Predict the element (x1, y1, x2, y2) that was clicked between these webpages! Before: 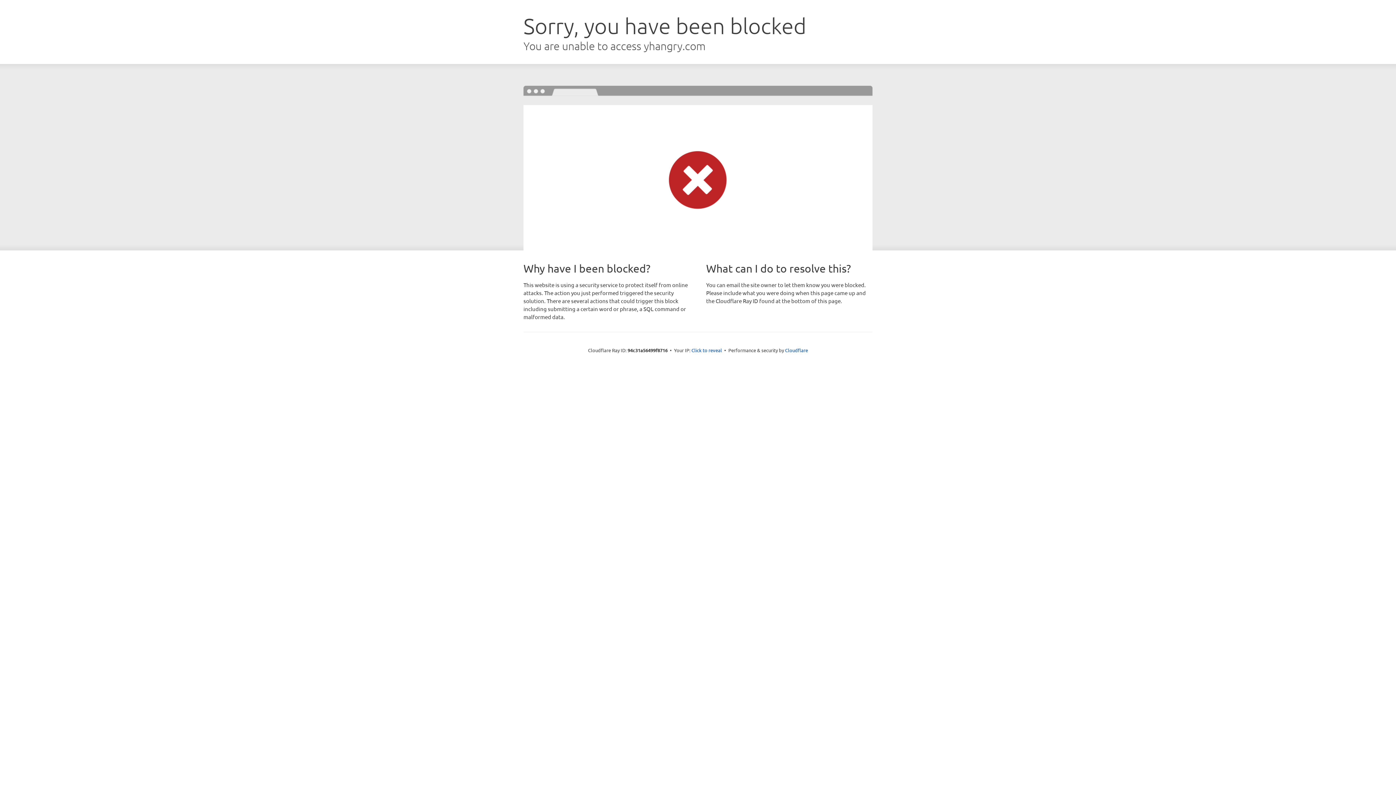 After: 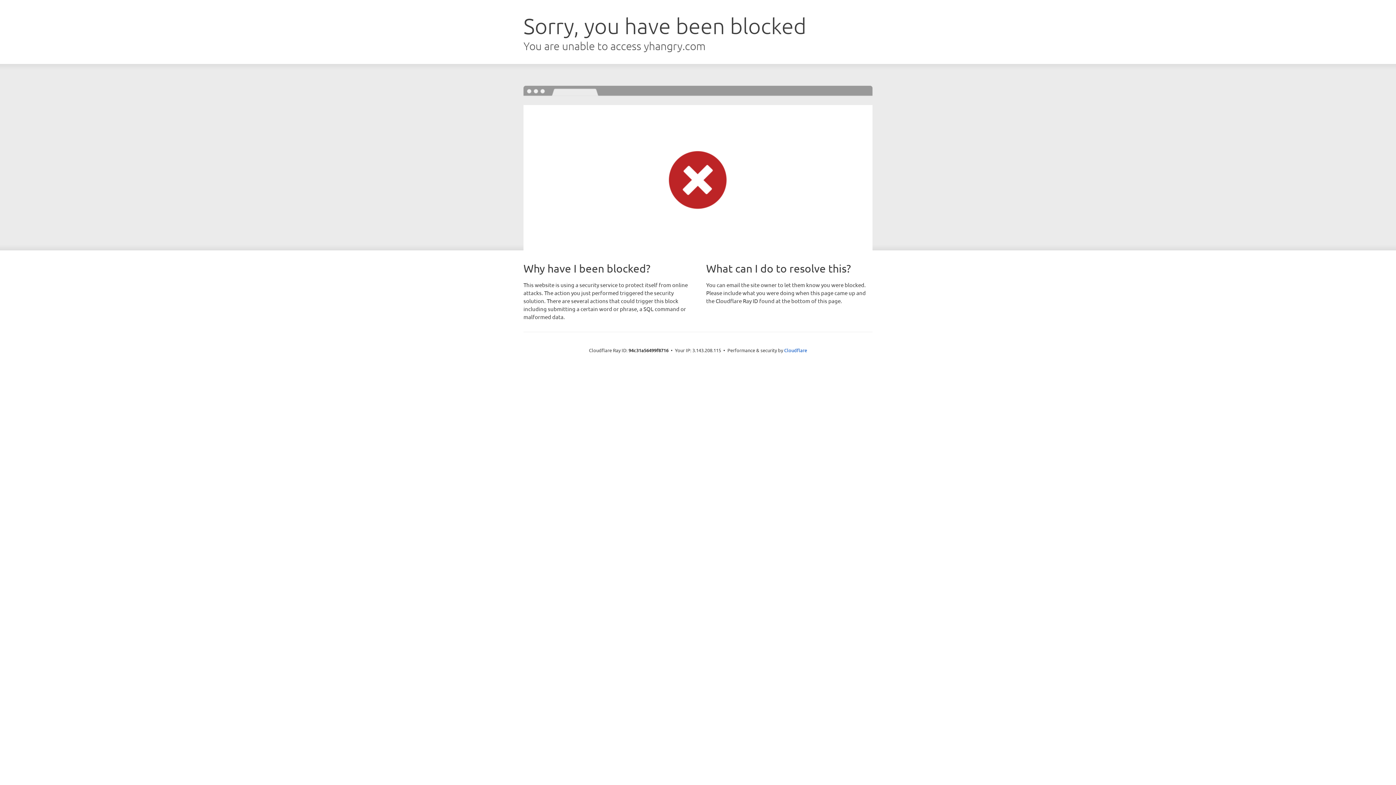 Action: label: Click to reveal bbox: (691, 346, 722, 353)